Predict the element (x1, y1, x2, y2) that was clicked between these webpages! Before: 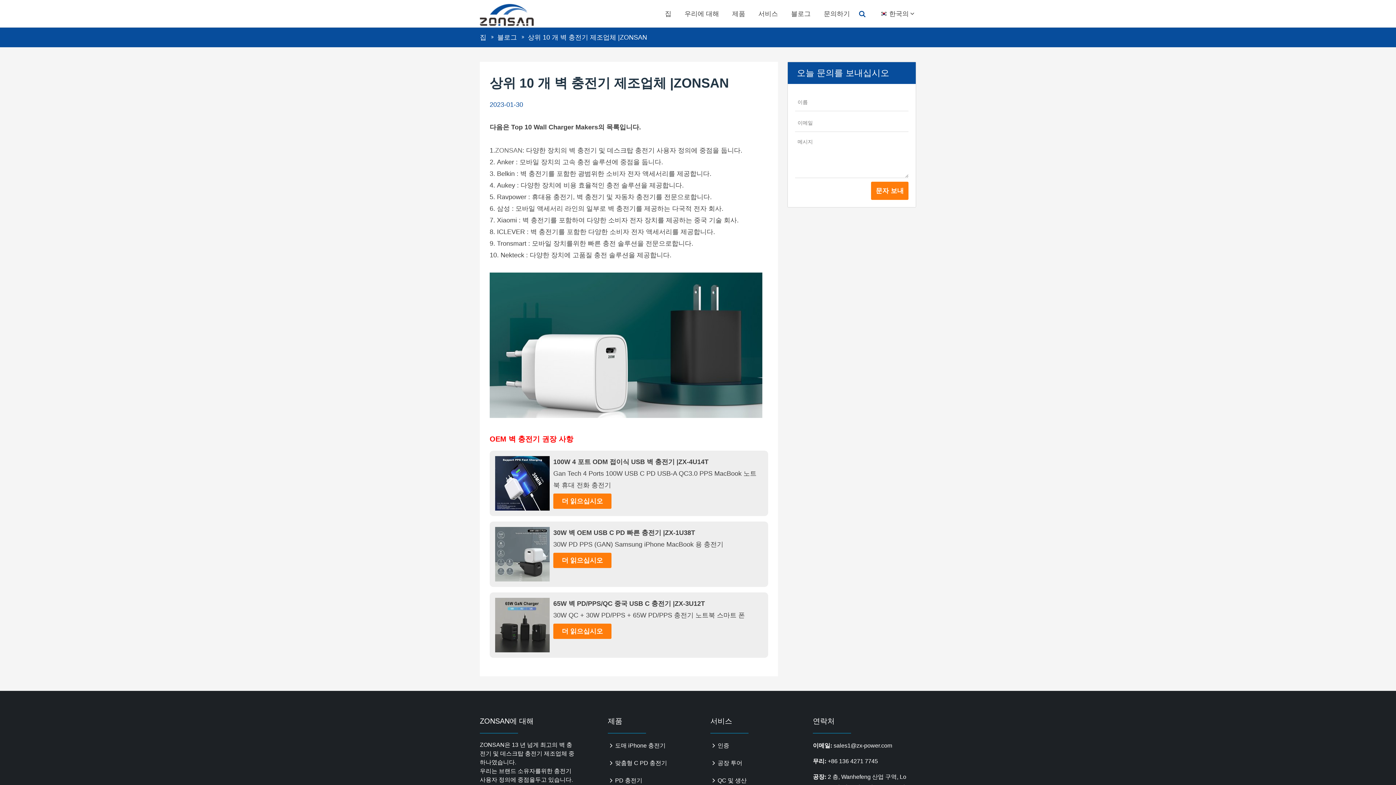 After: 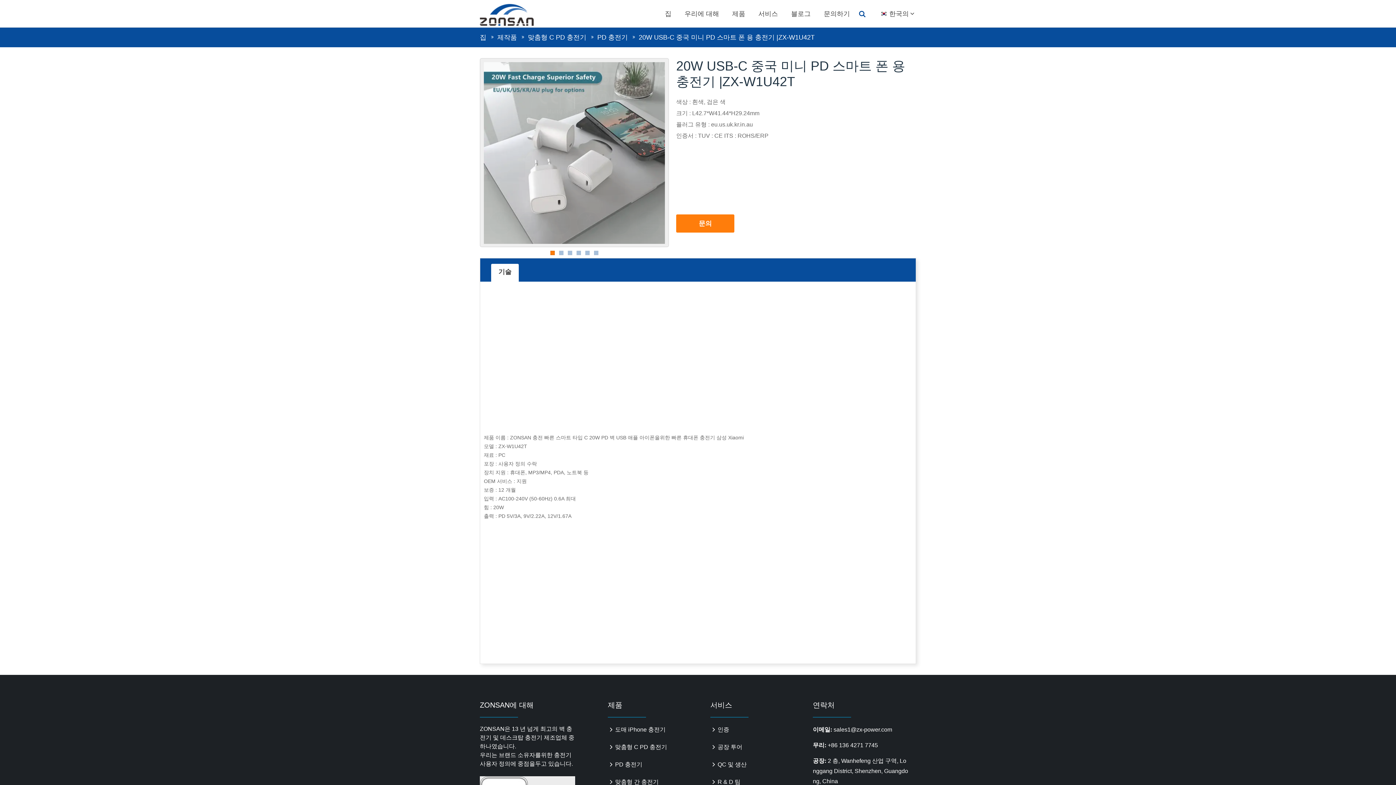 Action: bbox: (489, 412, 762, 419)